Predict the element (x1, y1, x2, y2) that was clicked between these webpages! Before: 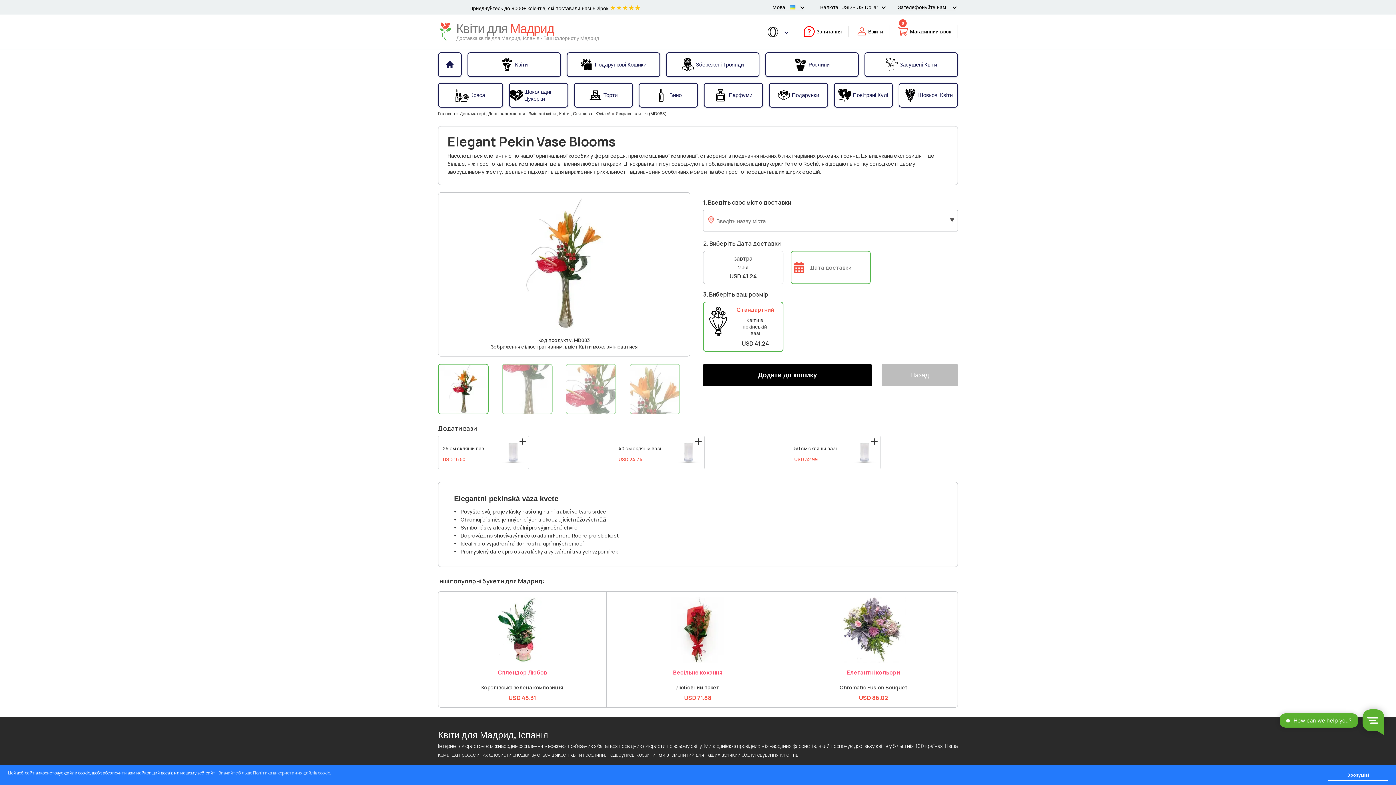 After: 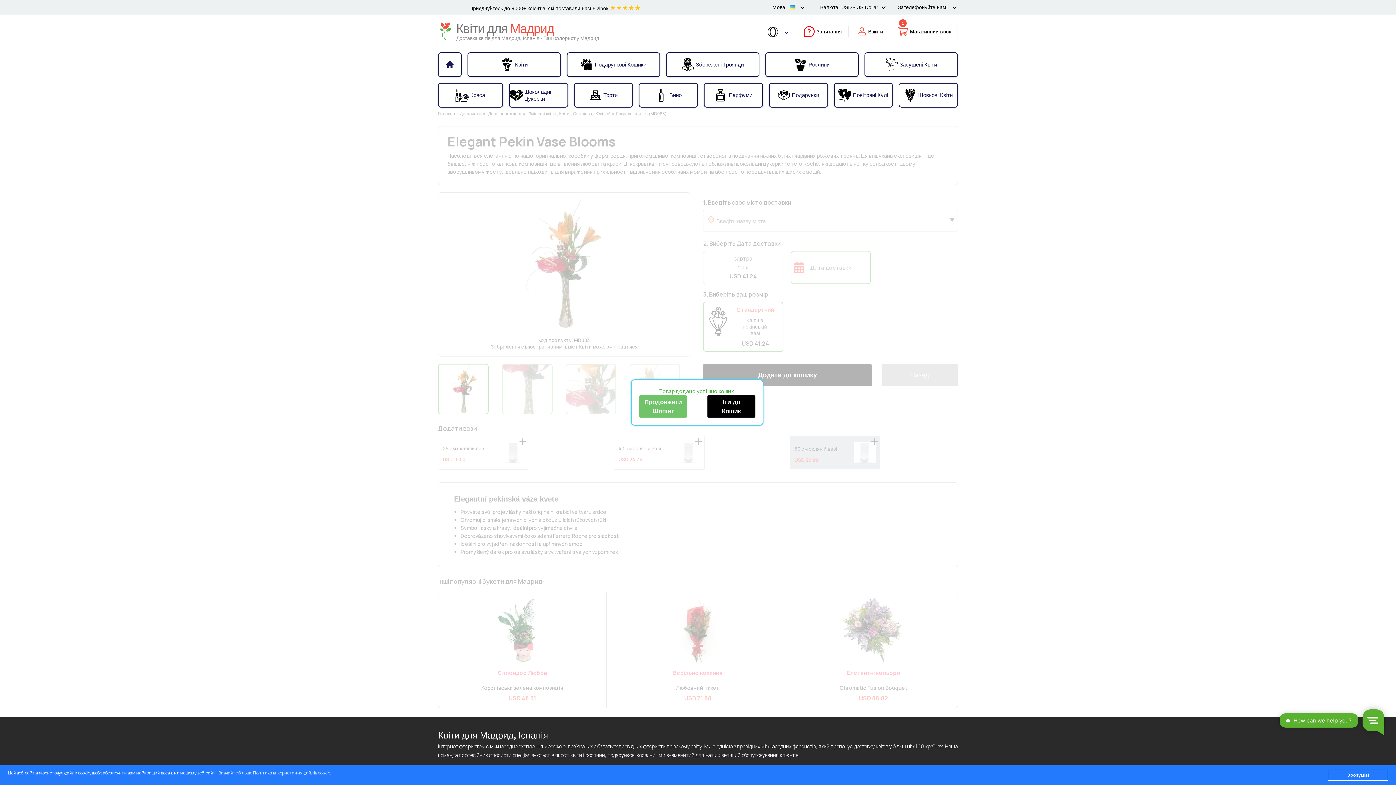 Action: bbox: (869, 438, 879, 445)